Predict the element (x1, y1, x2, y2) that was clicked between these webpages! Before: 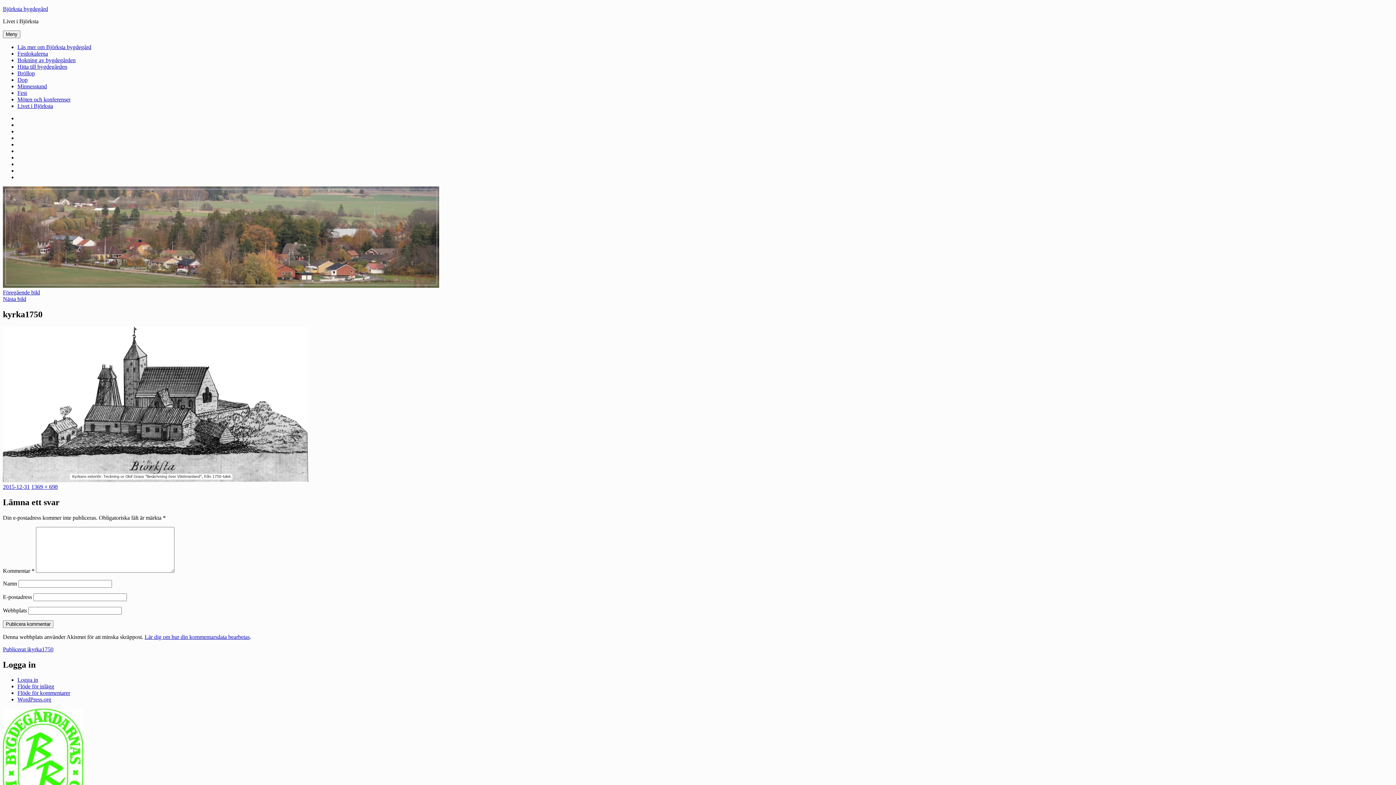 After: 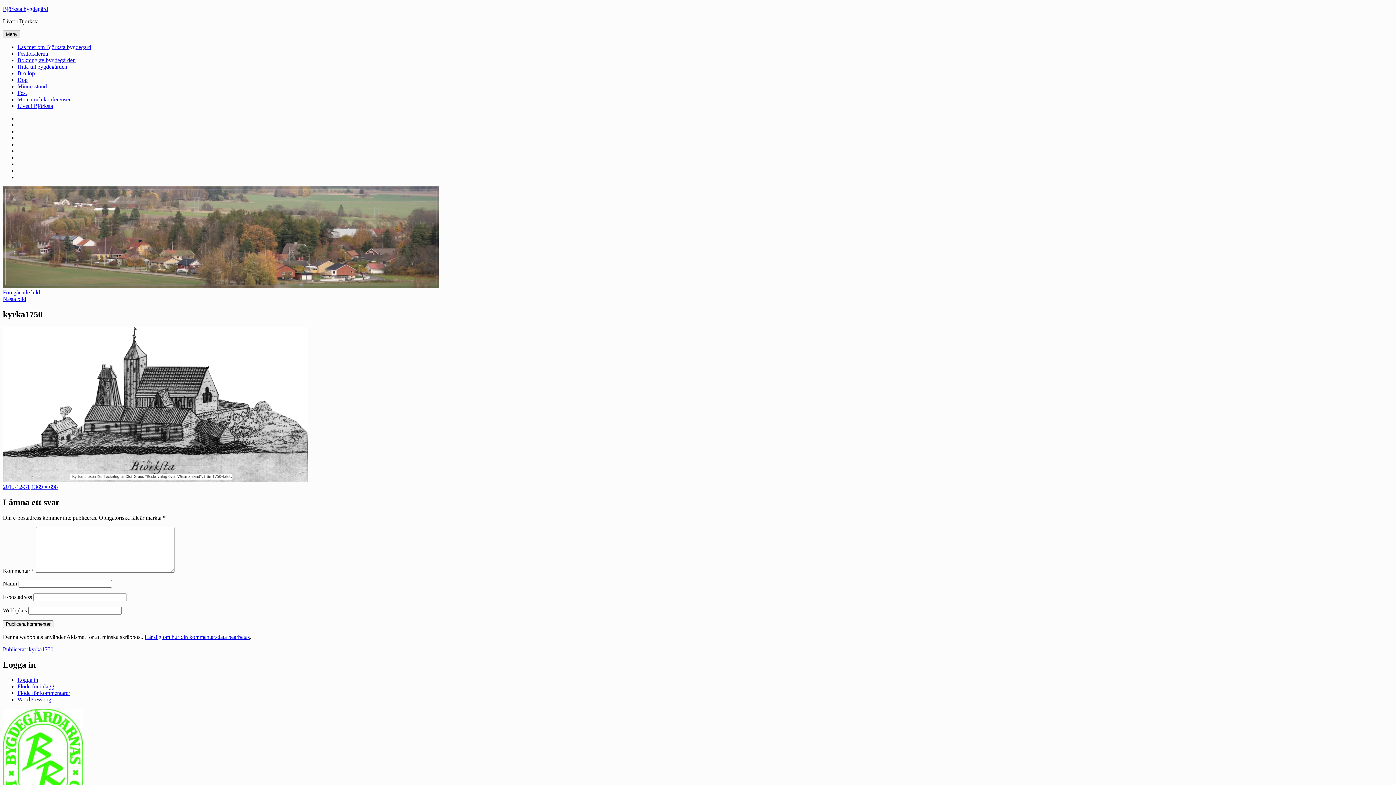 Action: label: Meny bbox: (2, 30, 20, 38)